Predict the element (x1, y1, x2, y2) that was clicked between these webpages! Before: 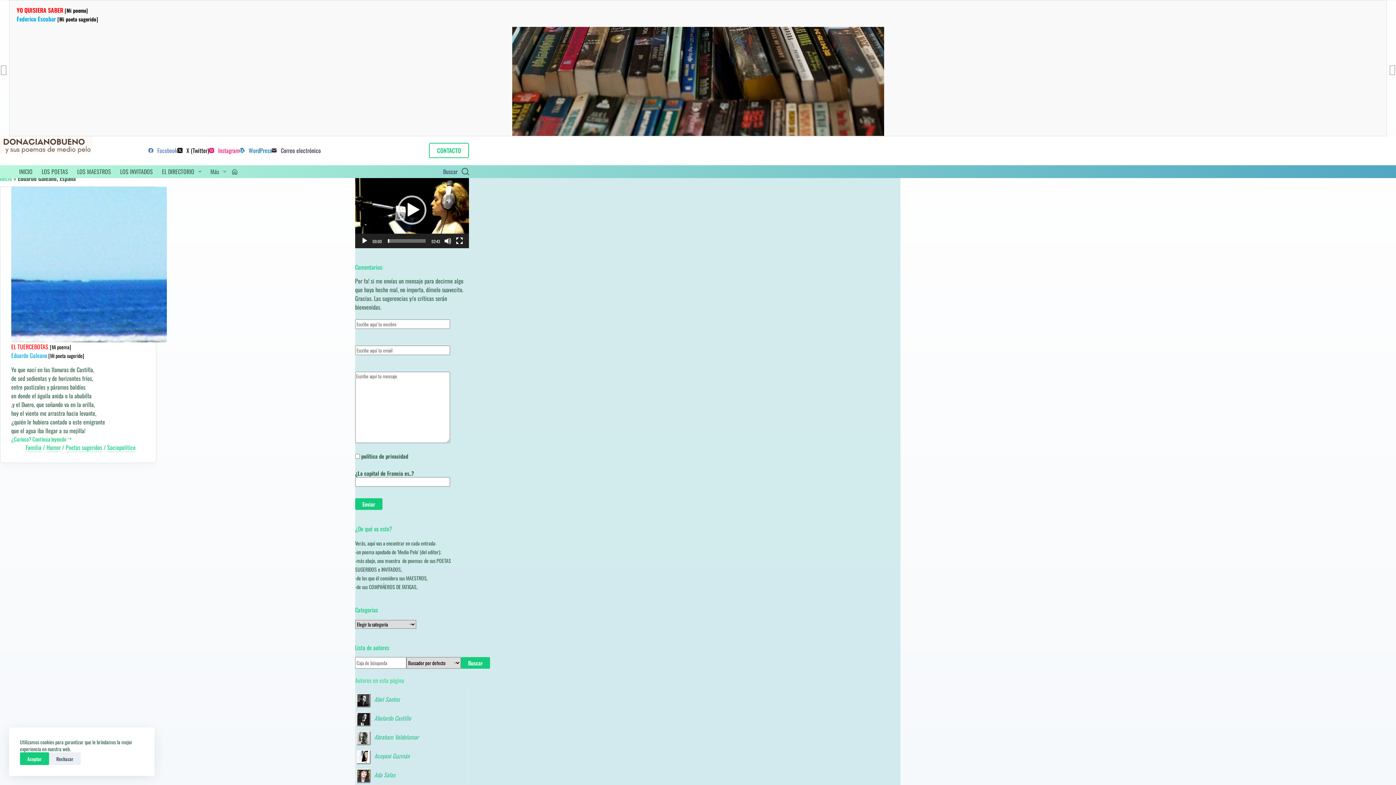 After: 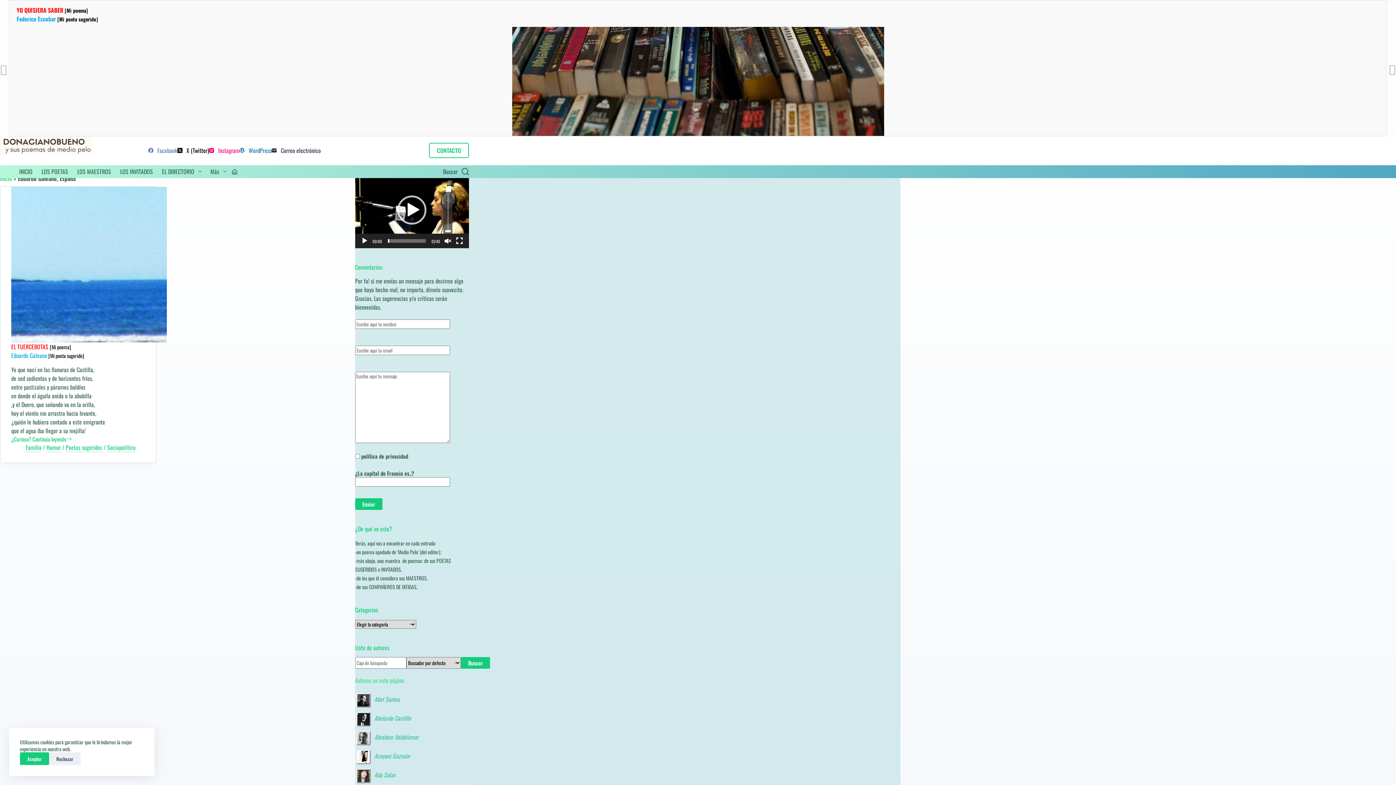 Action: bbox: (444, 237, 451, 244) label: Silenciar